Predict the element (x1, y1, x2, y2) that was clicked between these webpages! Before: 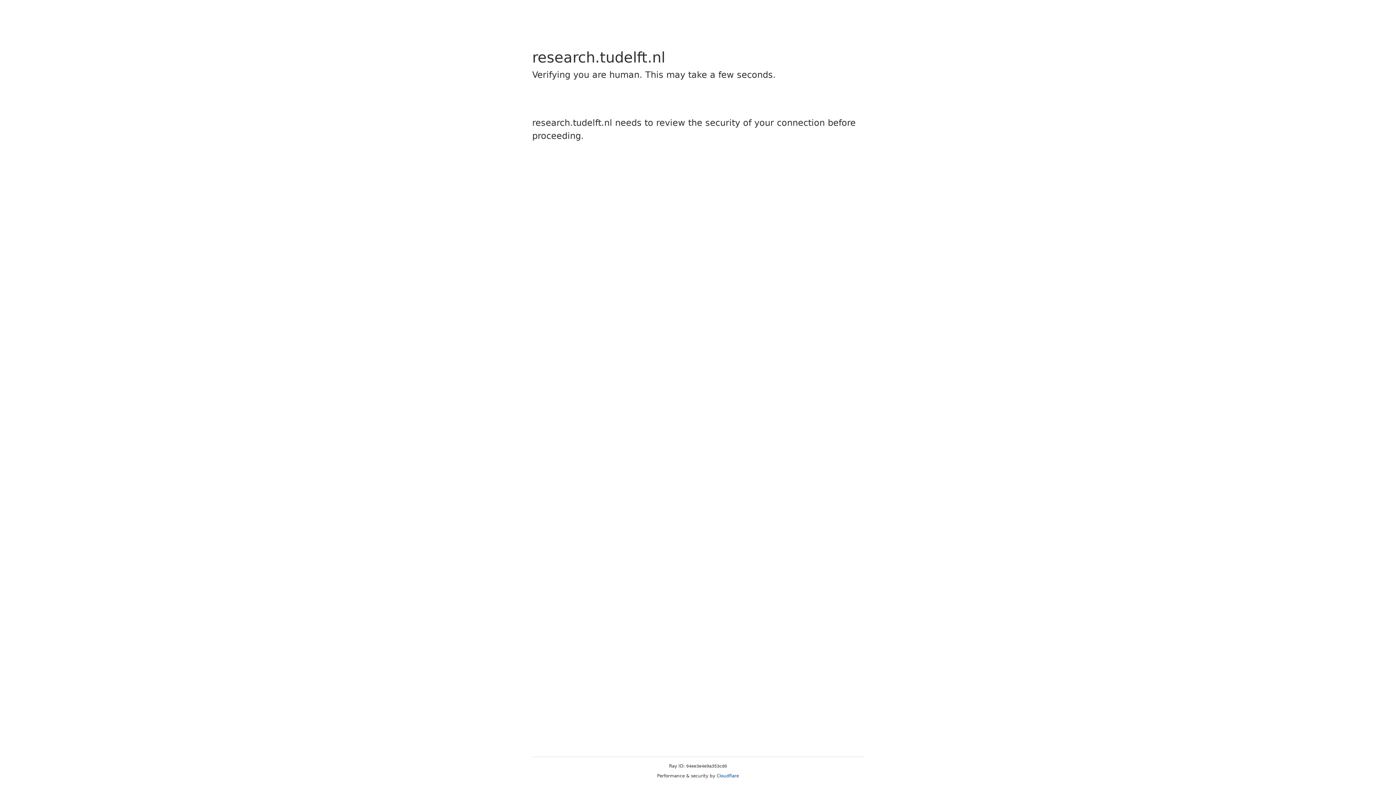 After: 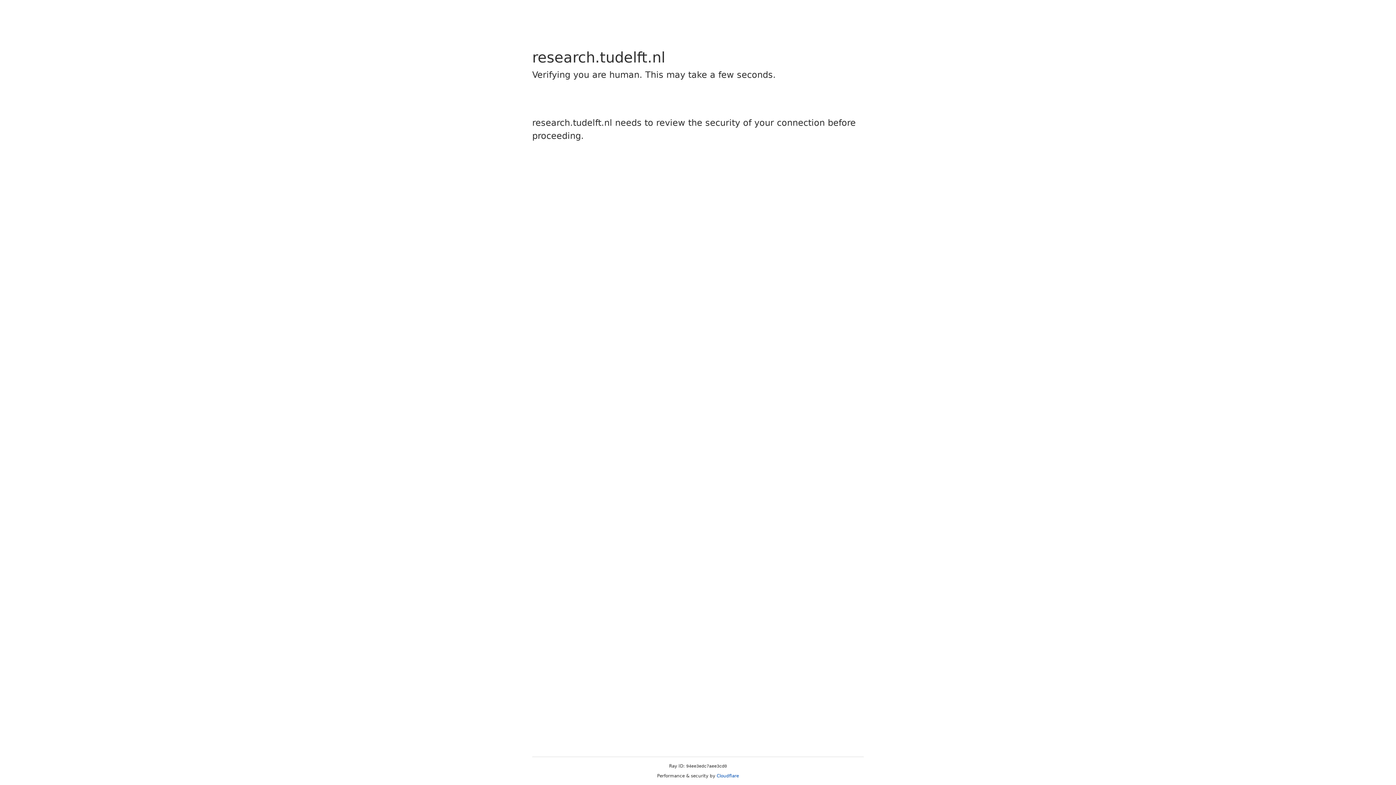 Action: bbox: (716, 773, 739, 778) label: Cloudflare